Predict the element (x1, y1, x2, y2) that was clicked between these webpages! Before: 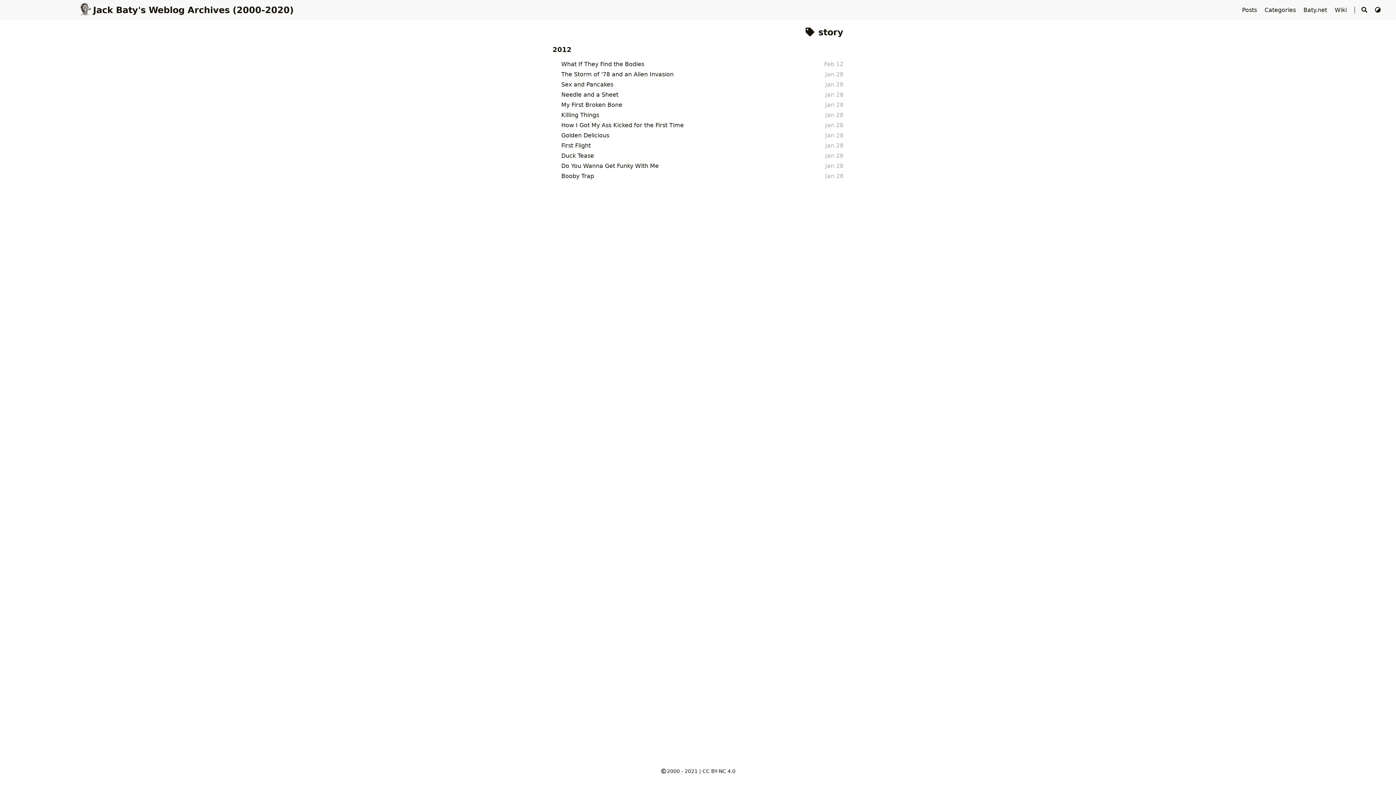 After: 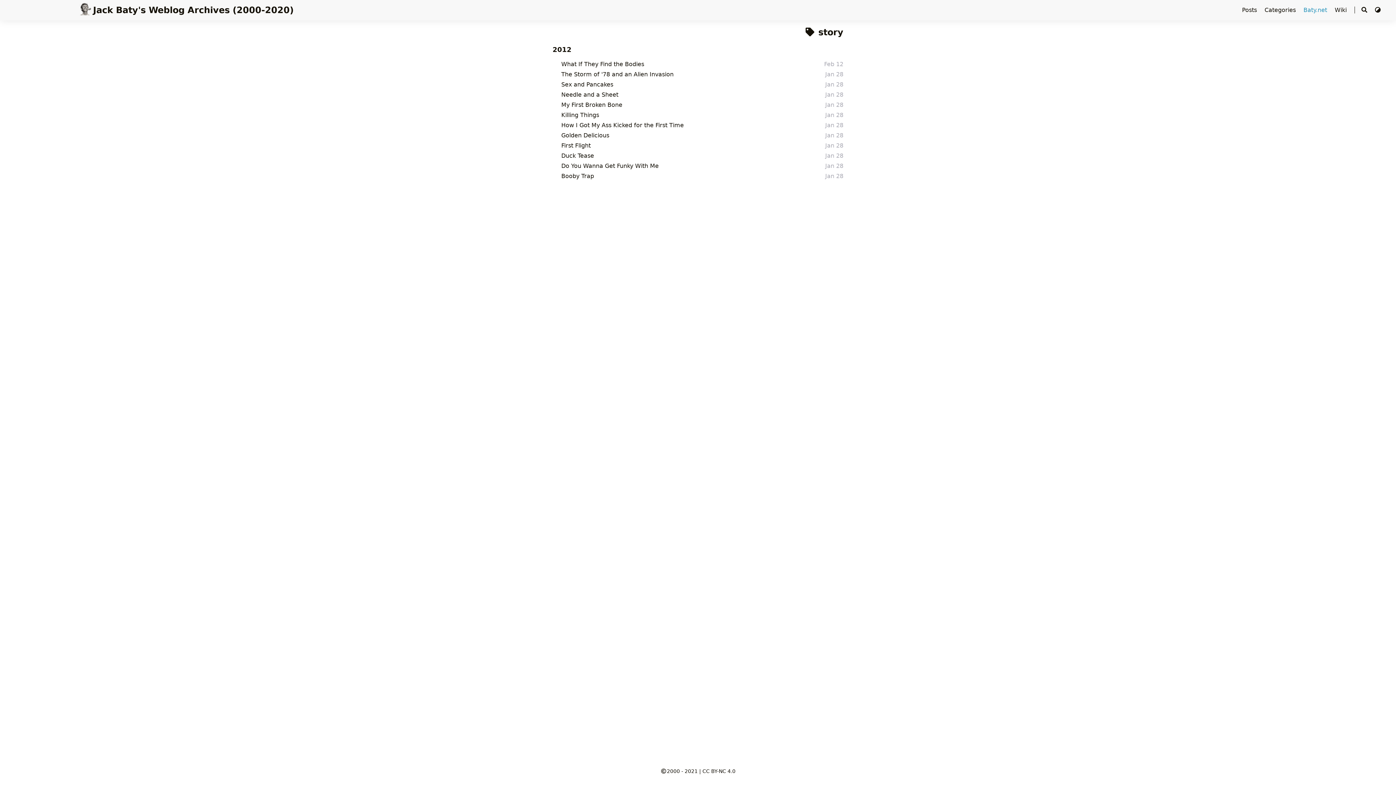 Action: label: Baty.net  bbox: (1303, 6, 1329, 13)